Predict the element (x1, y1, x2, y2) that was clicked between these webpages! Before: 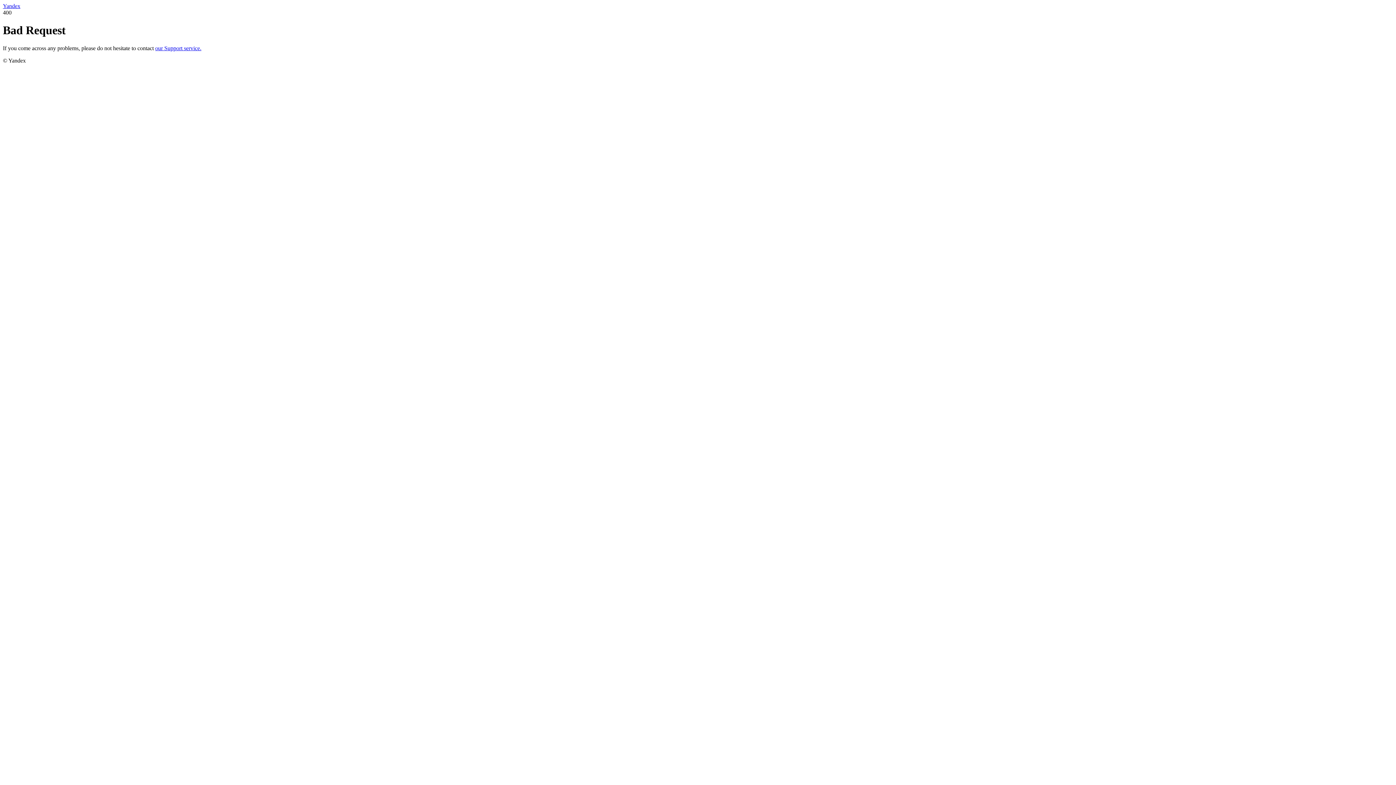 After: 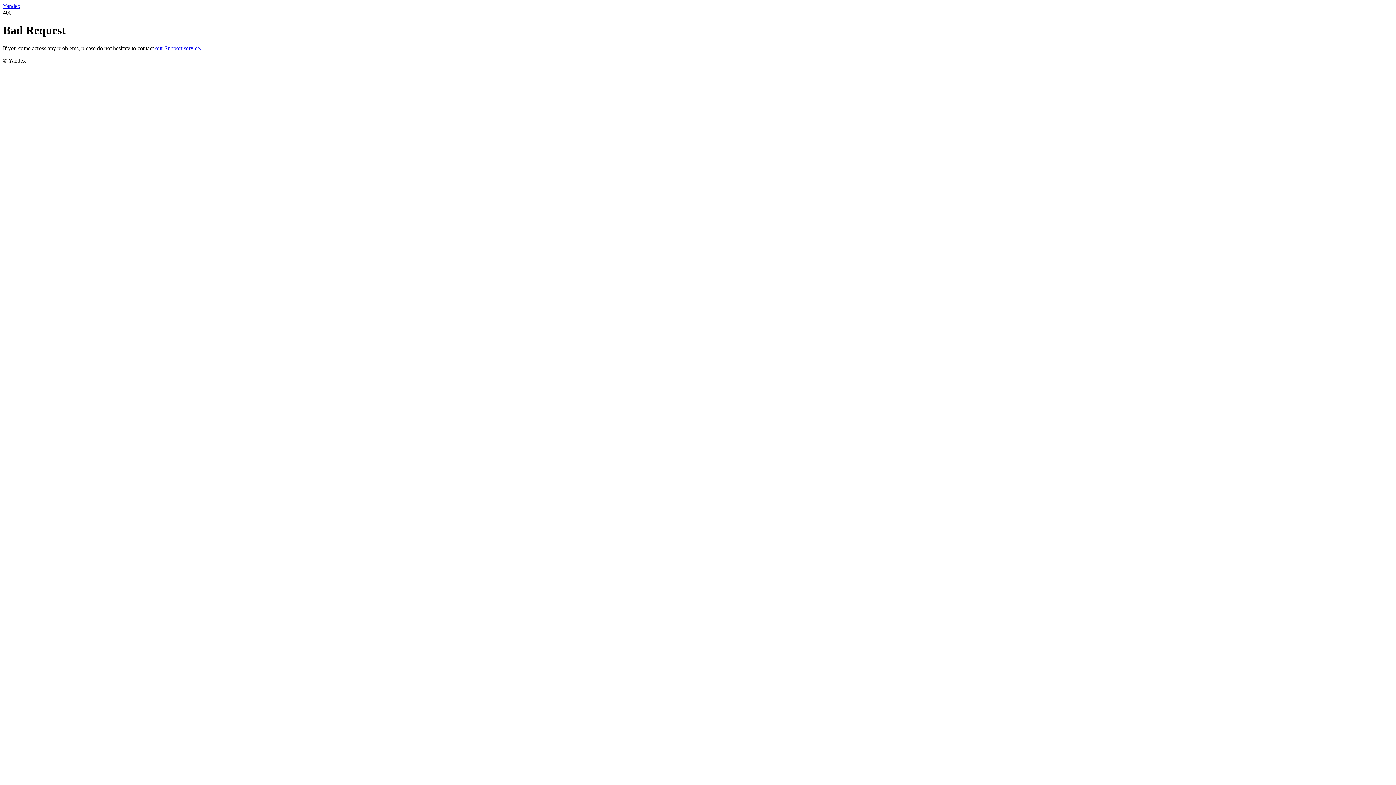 Action: bbox: (155, 45, 201, 51) label: our Support service.